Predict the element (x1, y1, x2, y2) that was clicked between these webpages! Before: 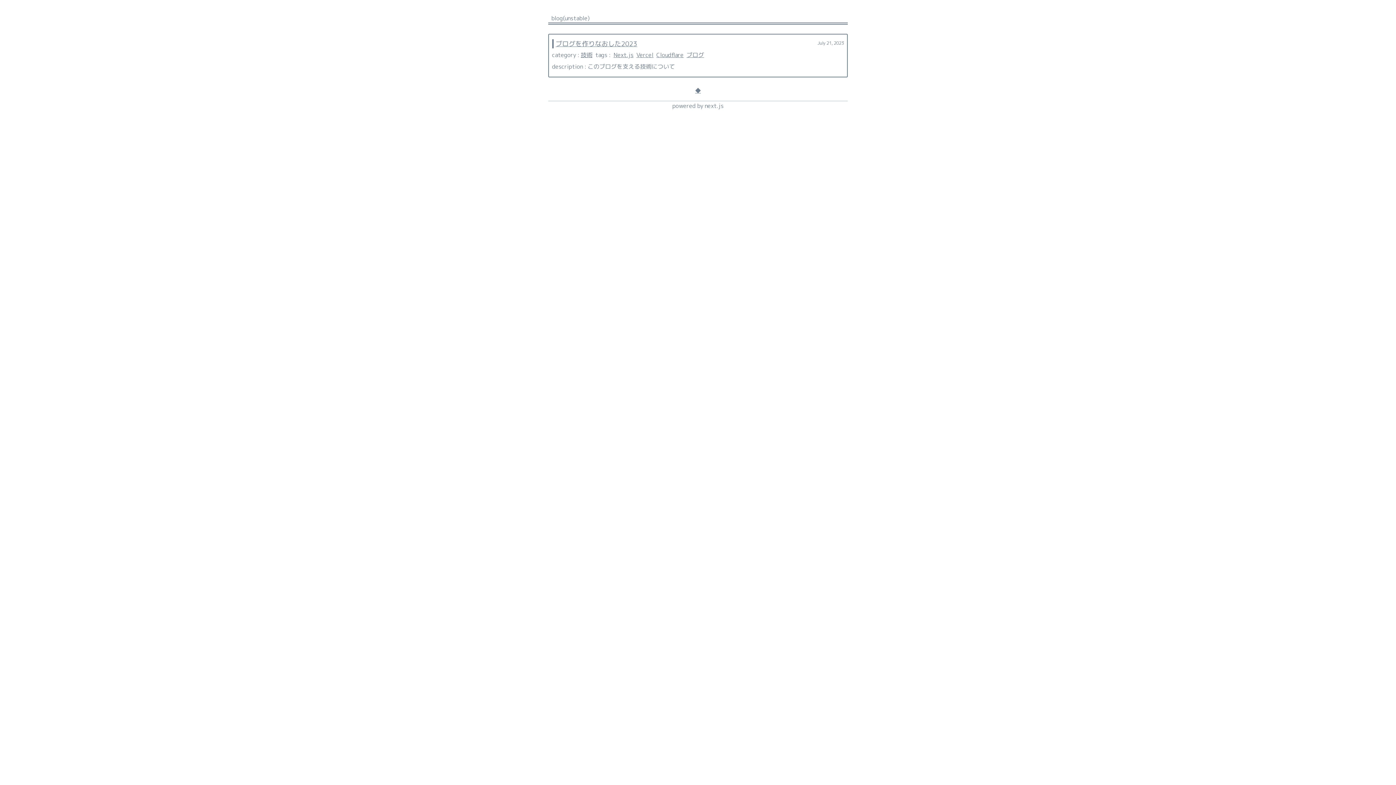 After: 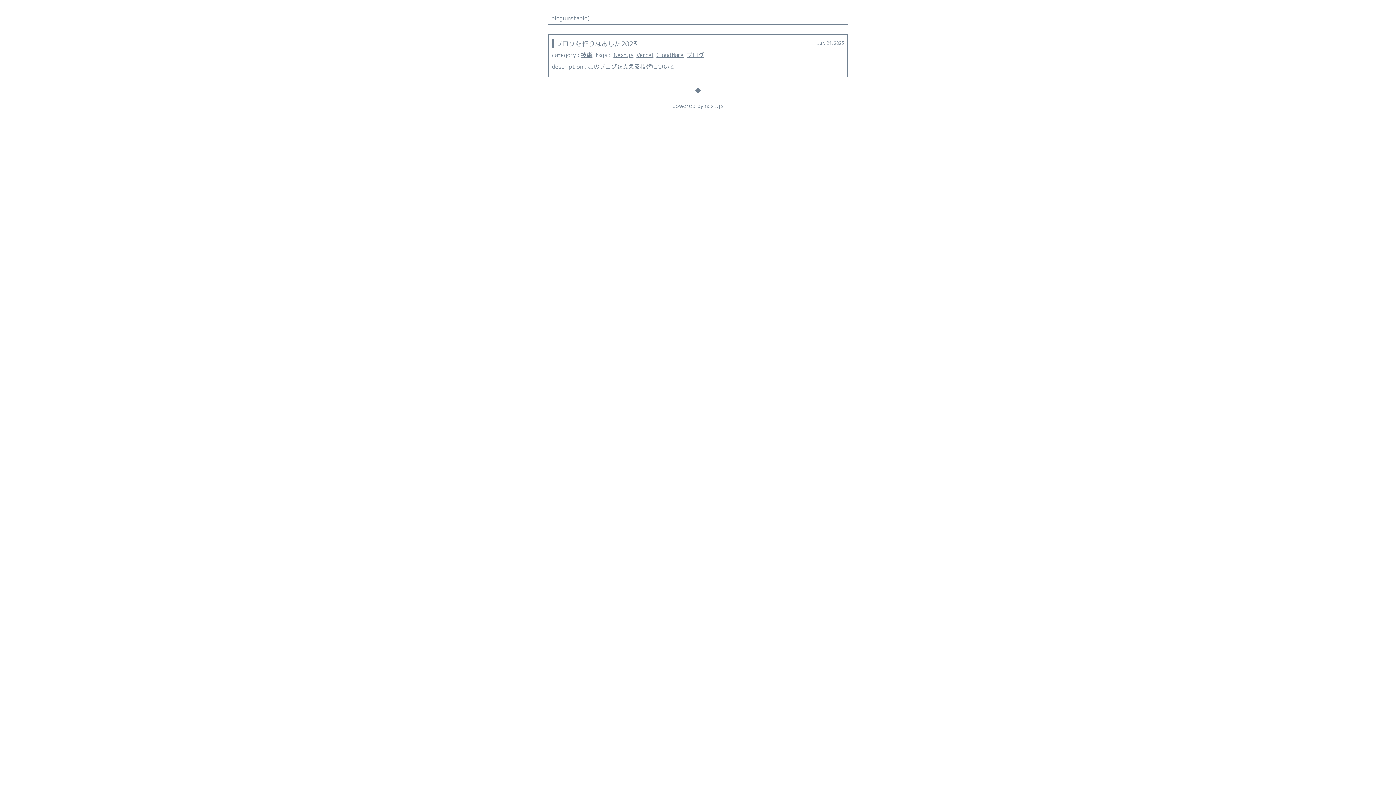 Action: bbox: (636, 50, 653, 58) label: Vercel